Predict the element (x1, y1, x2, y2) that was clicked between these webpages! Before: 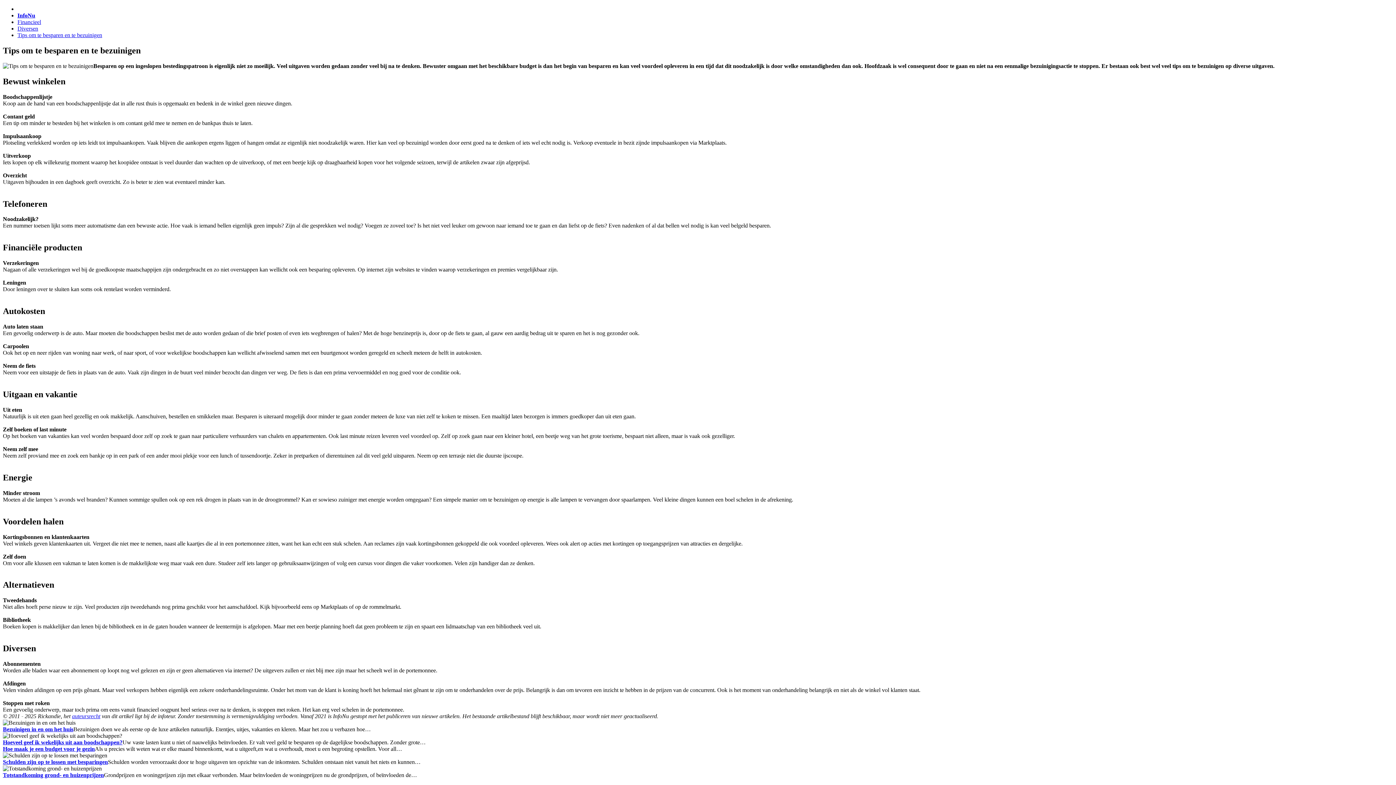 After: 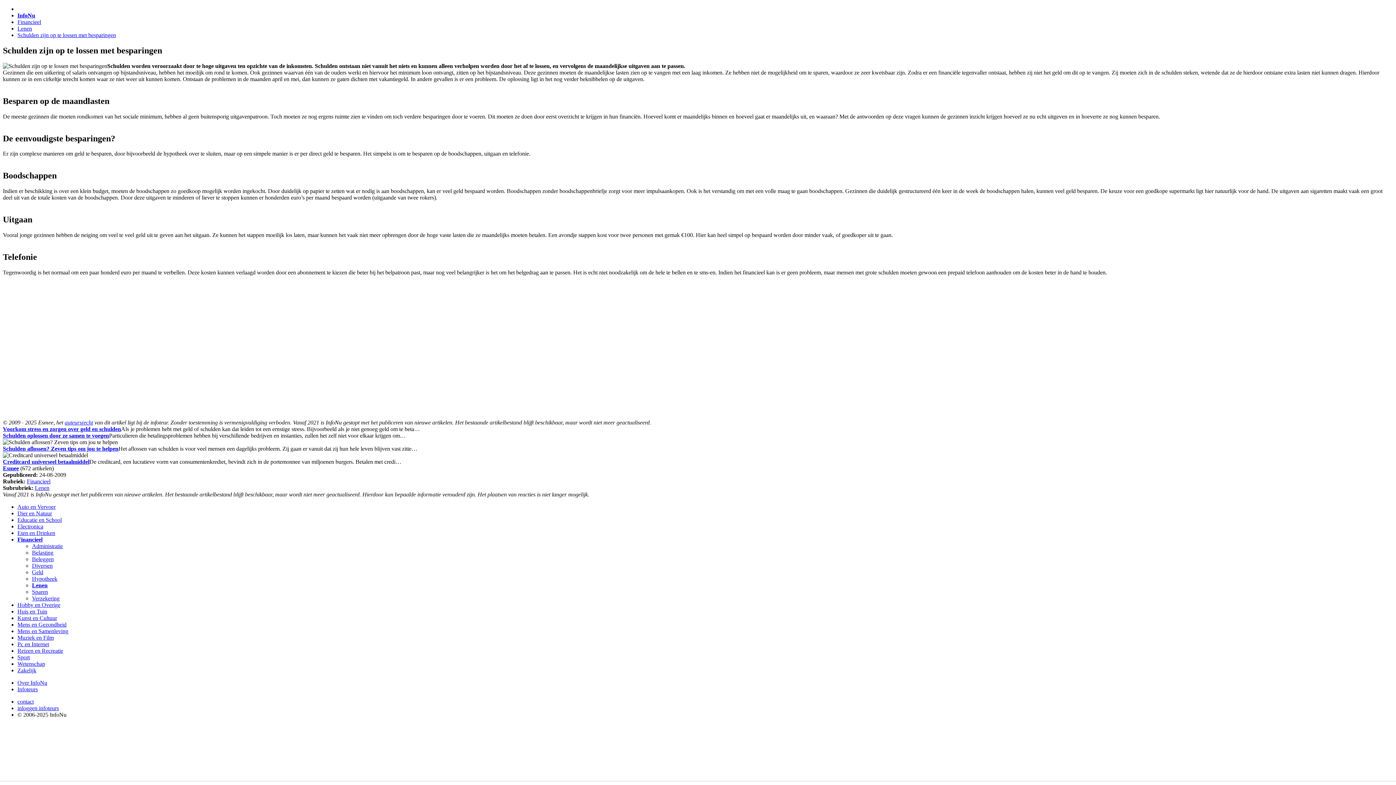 Action: label: Schulden zijn op te lossen met besparingen bbox: (2, 759, 108, 765)